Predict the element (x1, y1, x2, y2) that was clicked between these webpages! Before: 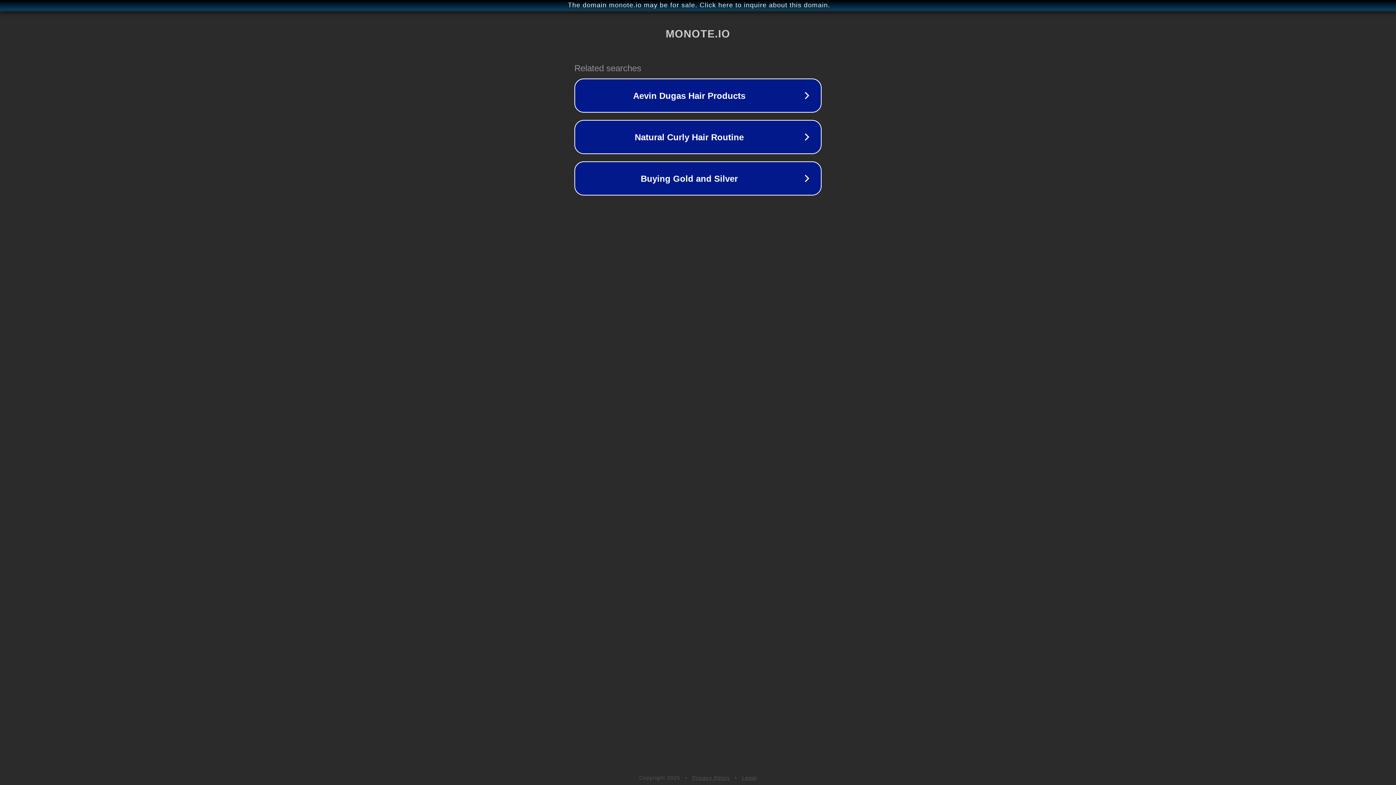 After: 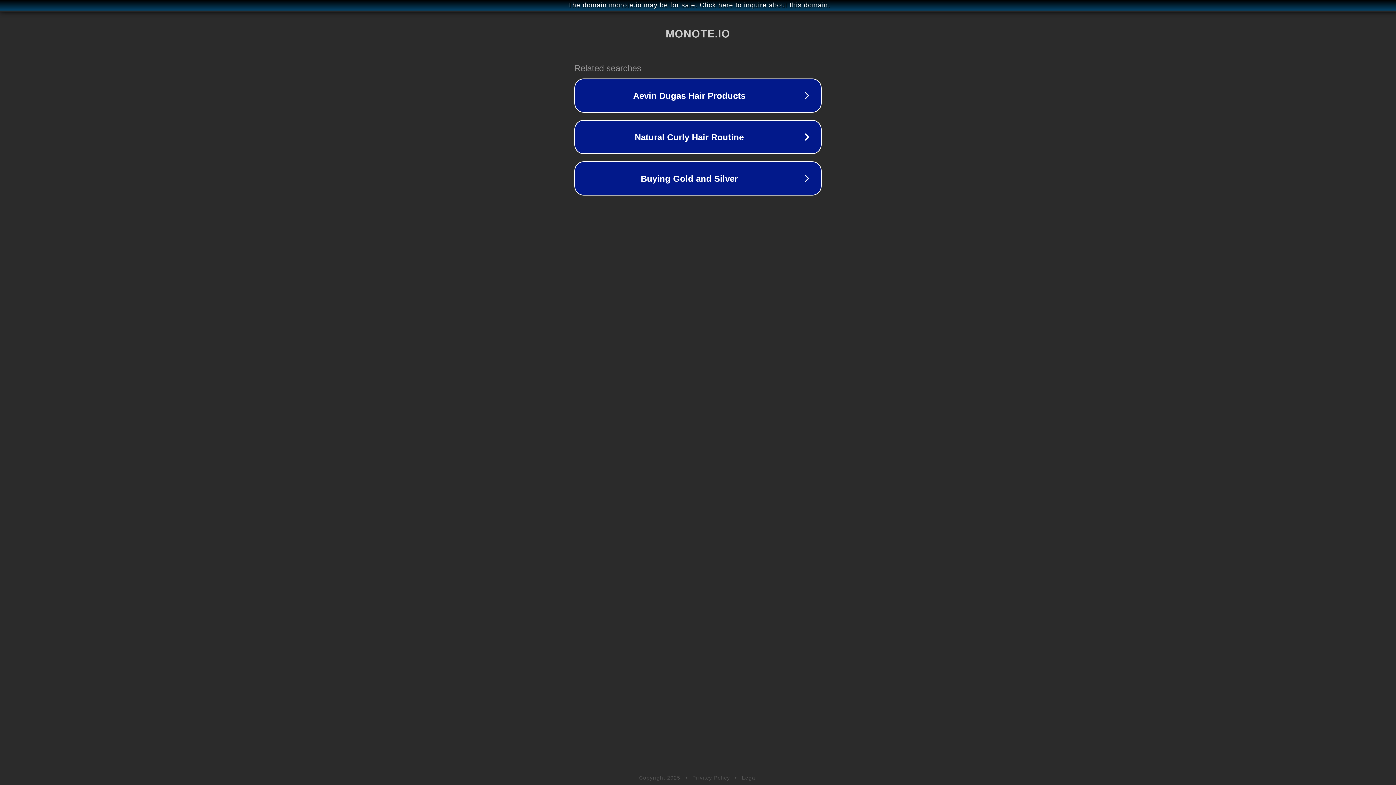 Action: bbox: (692, 775, 730, 781) label: Privacy Policy